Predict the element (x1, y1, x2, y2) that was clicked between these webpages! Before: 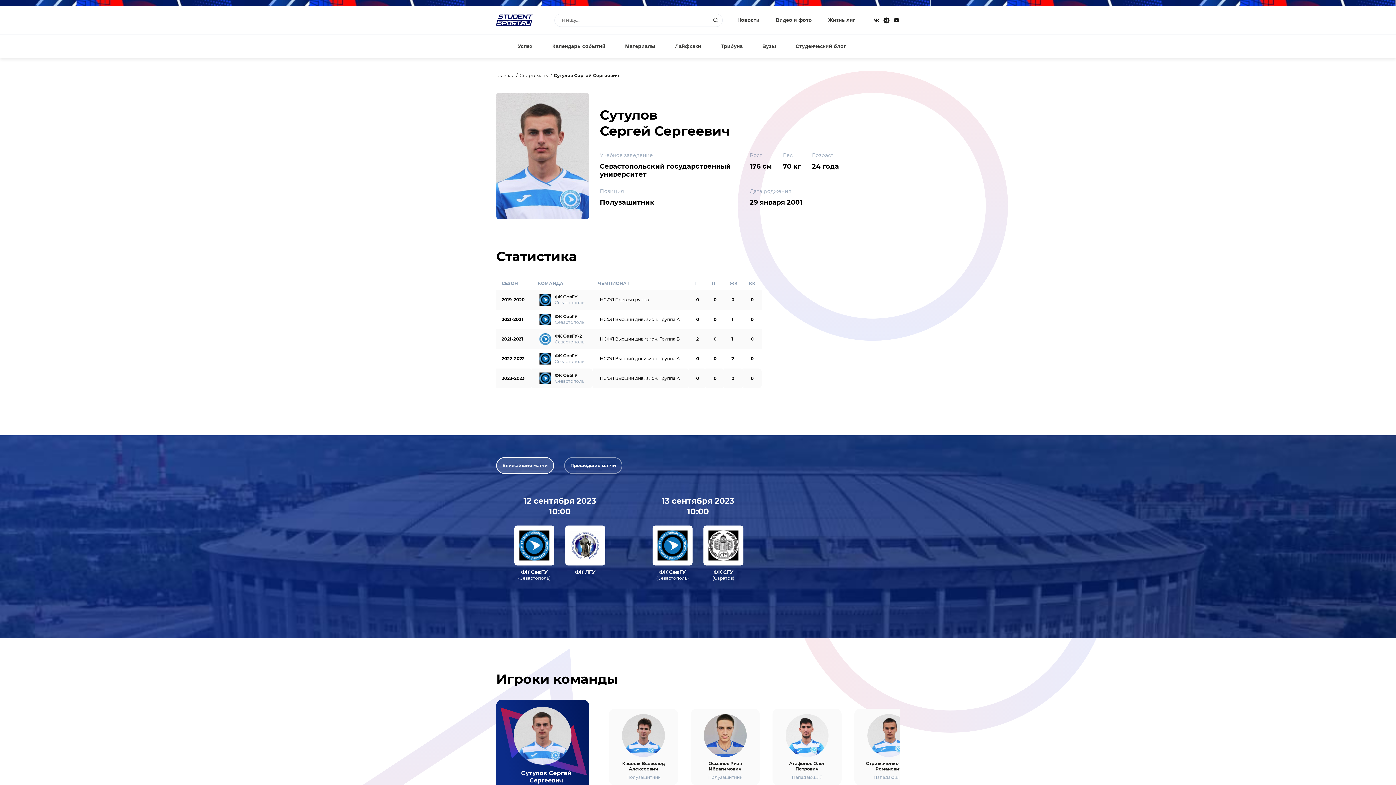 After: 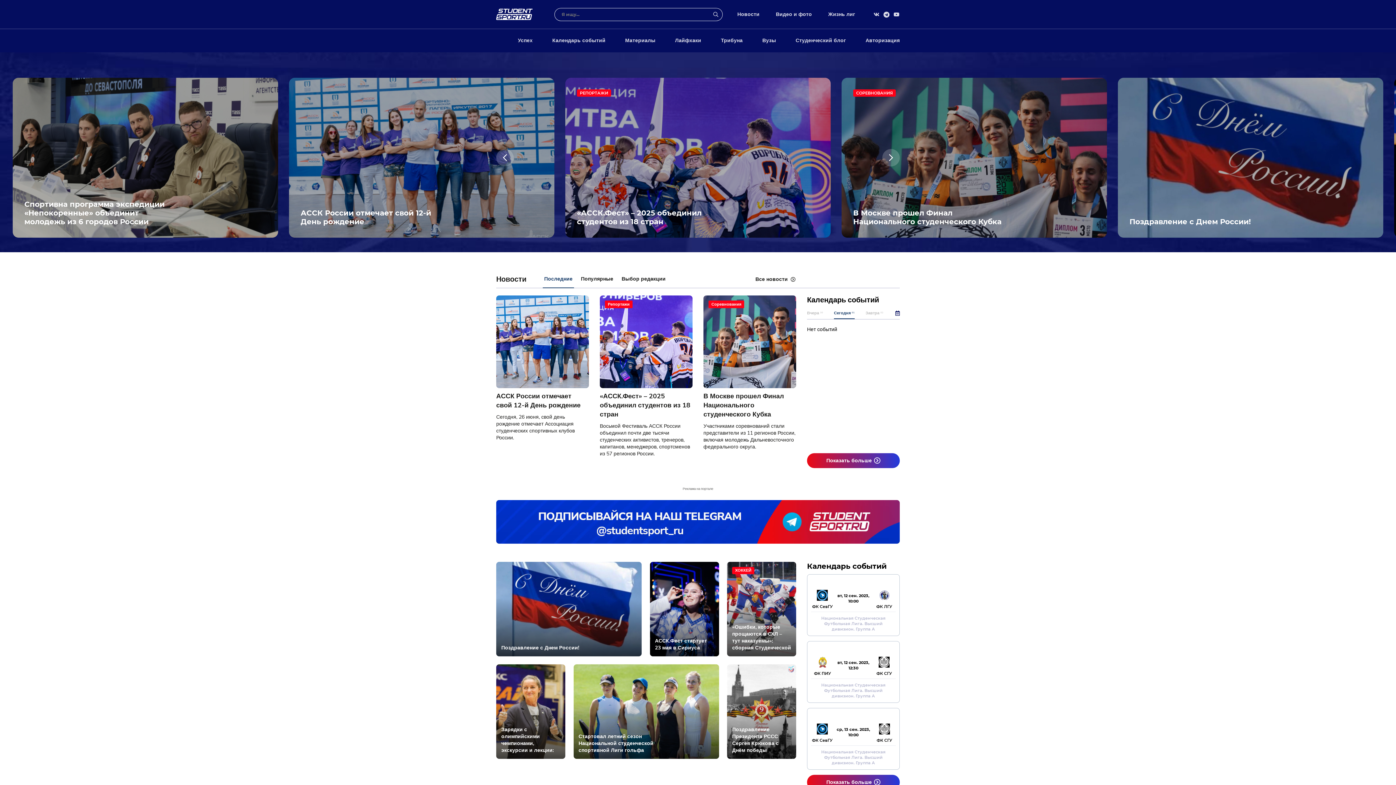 Action: label: Главная bbox: (496, 72, 514, 78)